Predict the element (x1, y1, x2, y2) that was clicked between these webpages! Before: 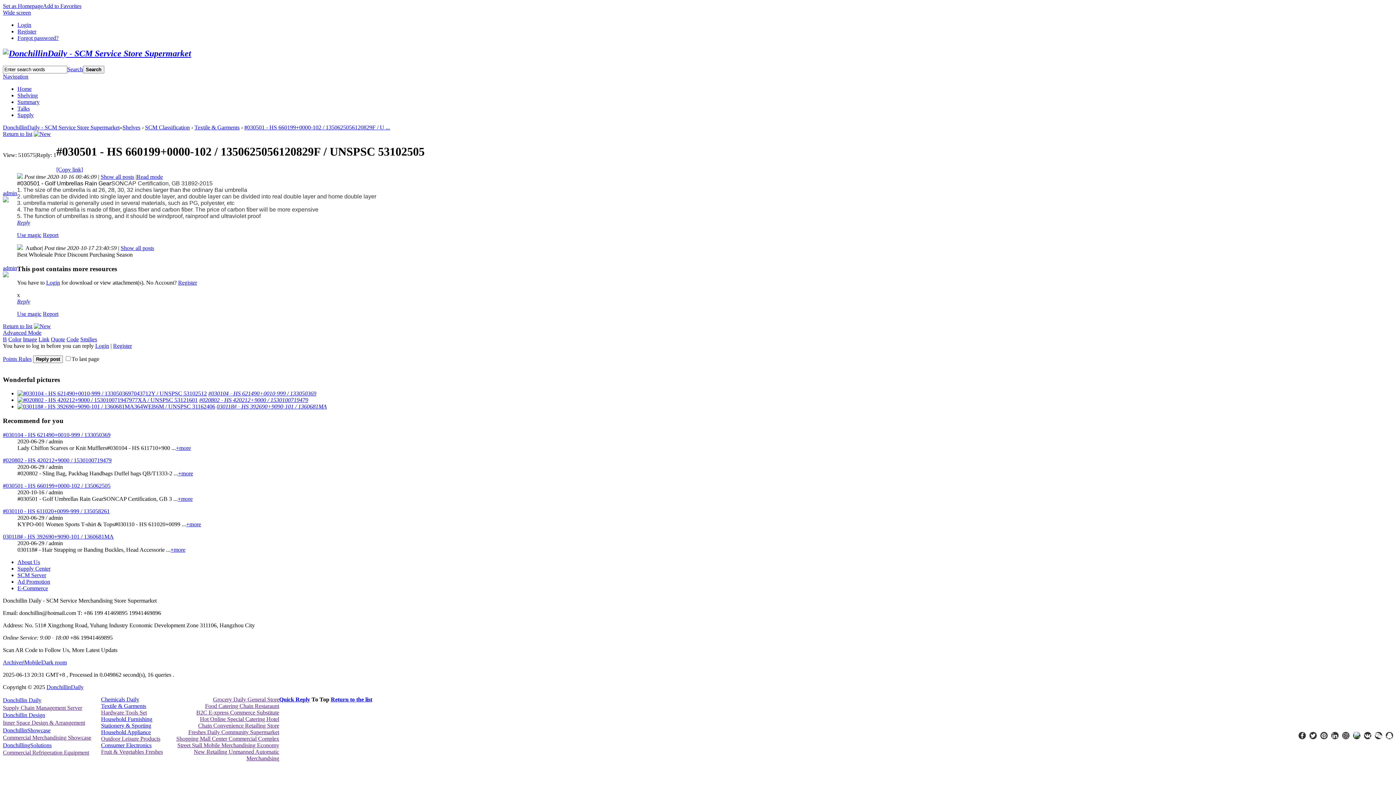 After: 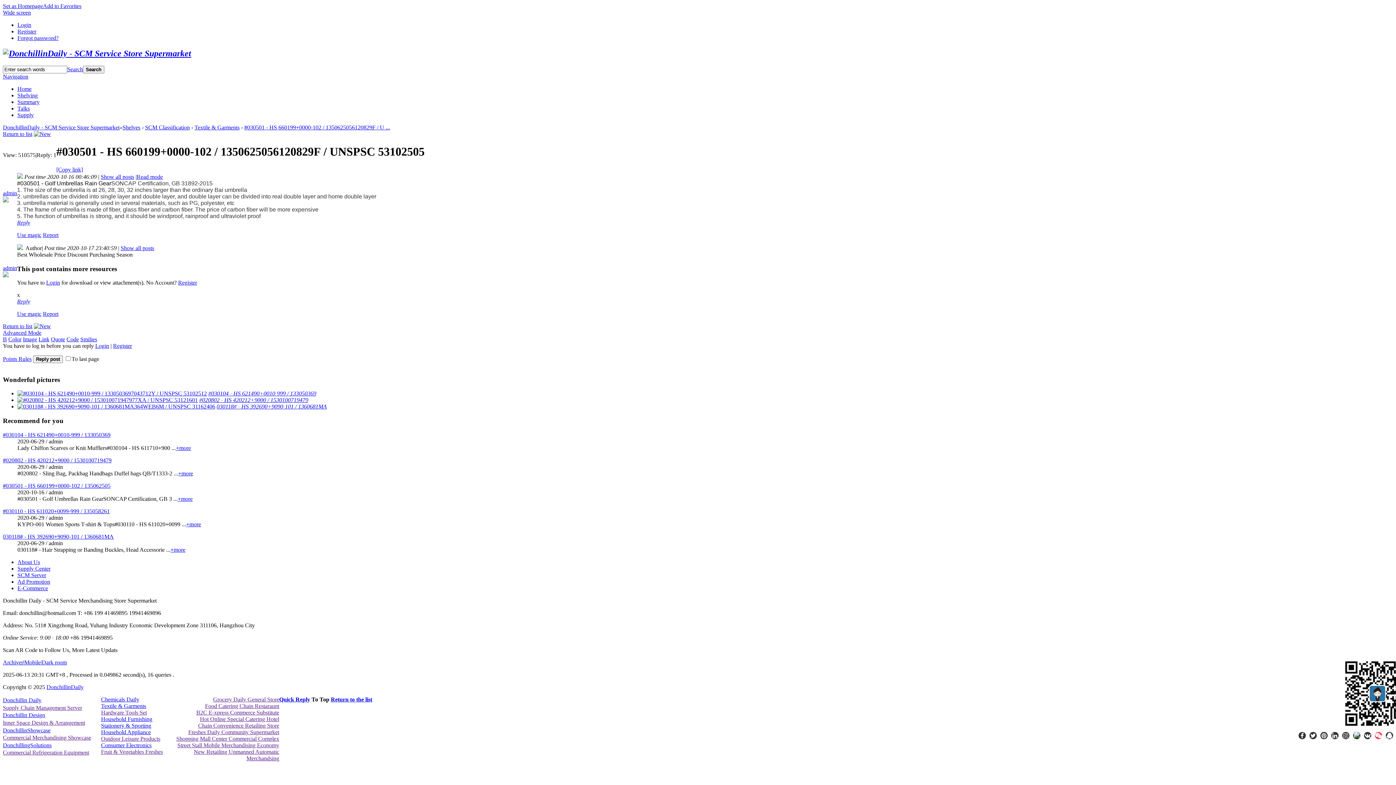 Action: bbox: (1375, 732, 1382, 739)